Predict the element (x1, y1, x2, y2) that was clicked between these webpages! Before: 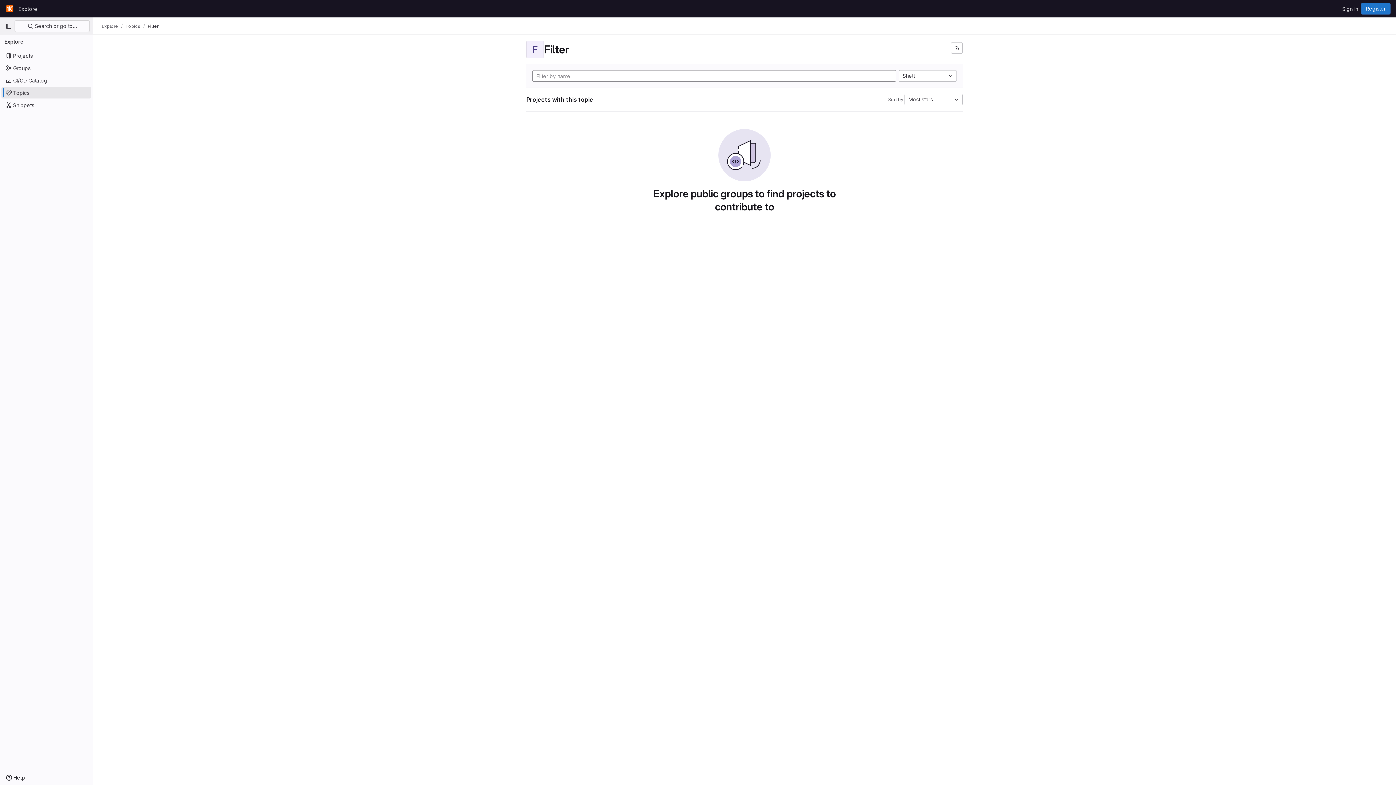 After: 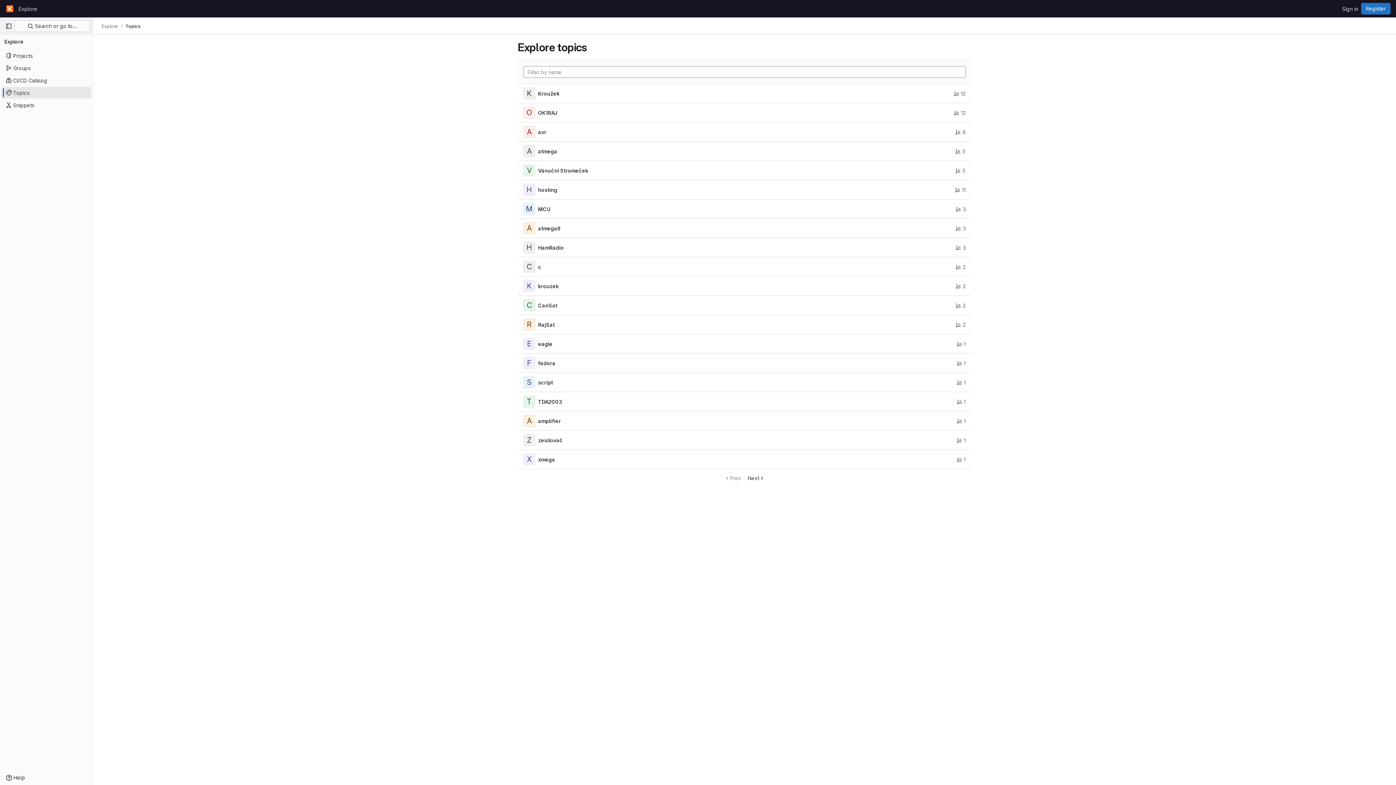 Action: label: Topics bbox: (125, 23, 140, 29)